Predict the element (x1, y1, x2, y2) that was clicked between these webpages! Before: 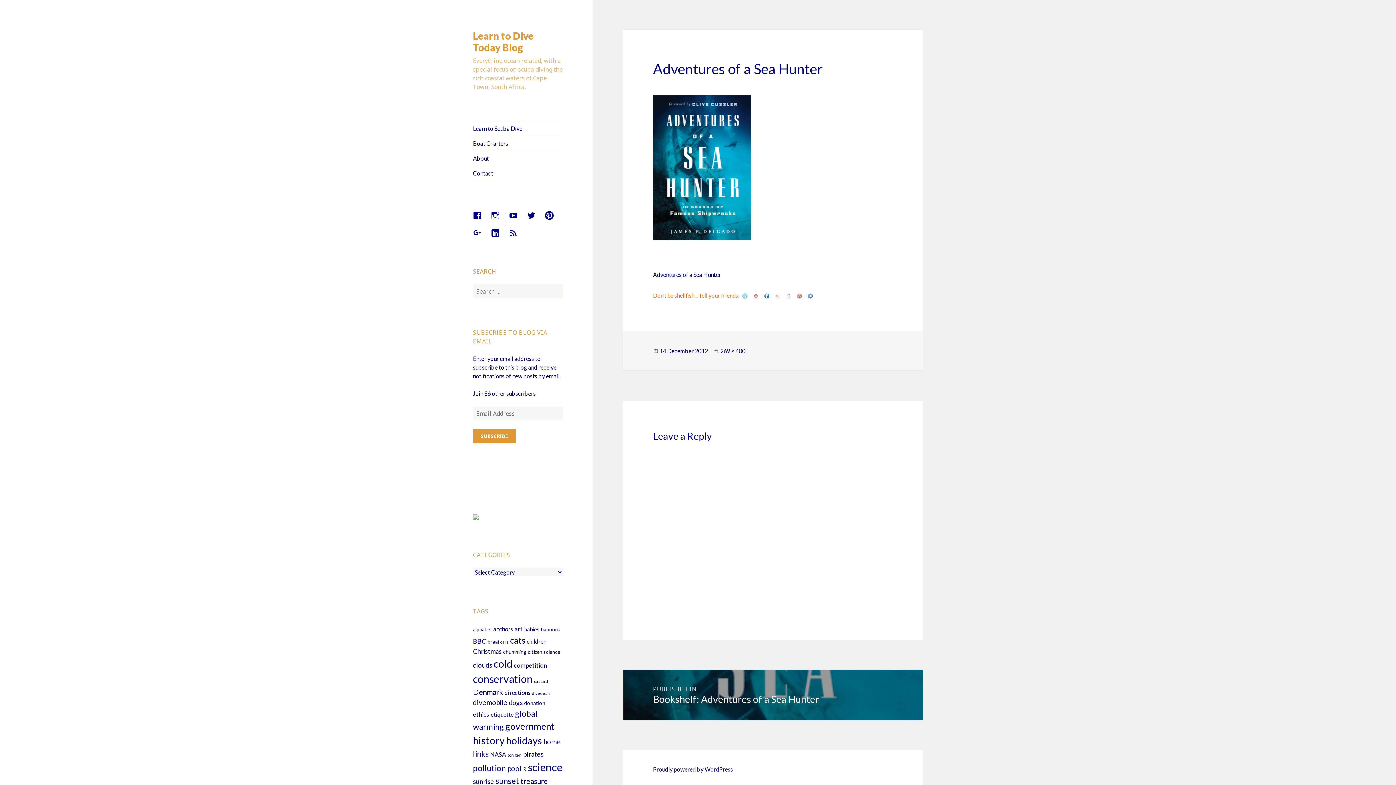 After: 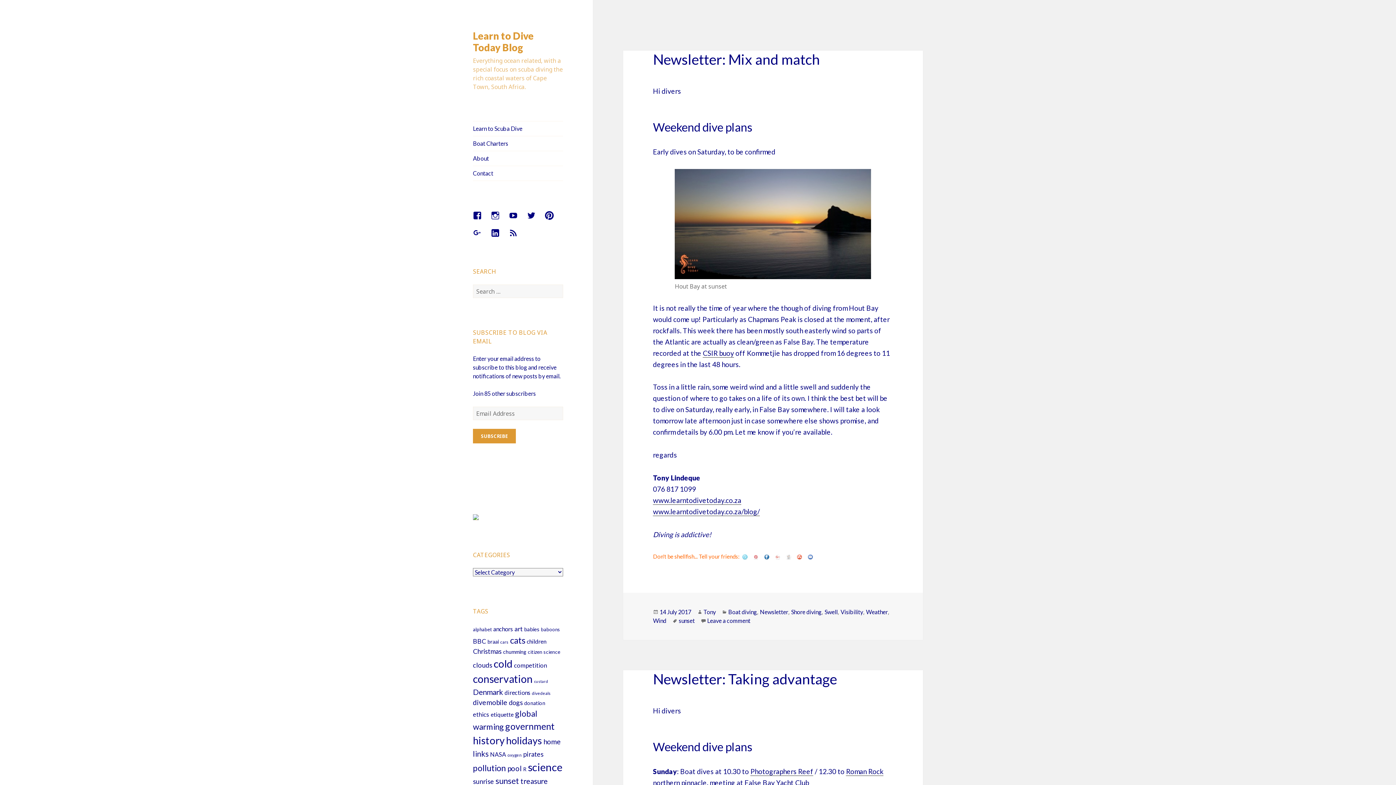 Action: bbox: (473, 29, 533, 53) label: Learn to Dive Today Blog